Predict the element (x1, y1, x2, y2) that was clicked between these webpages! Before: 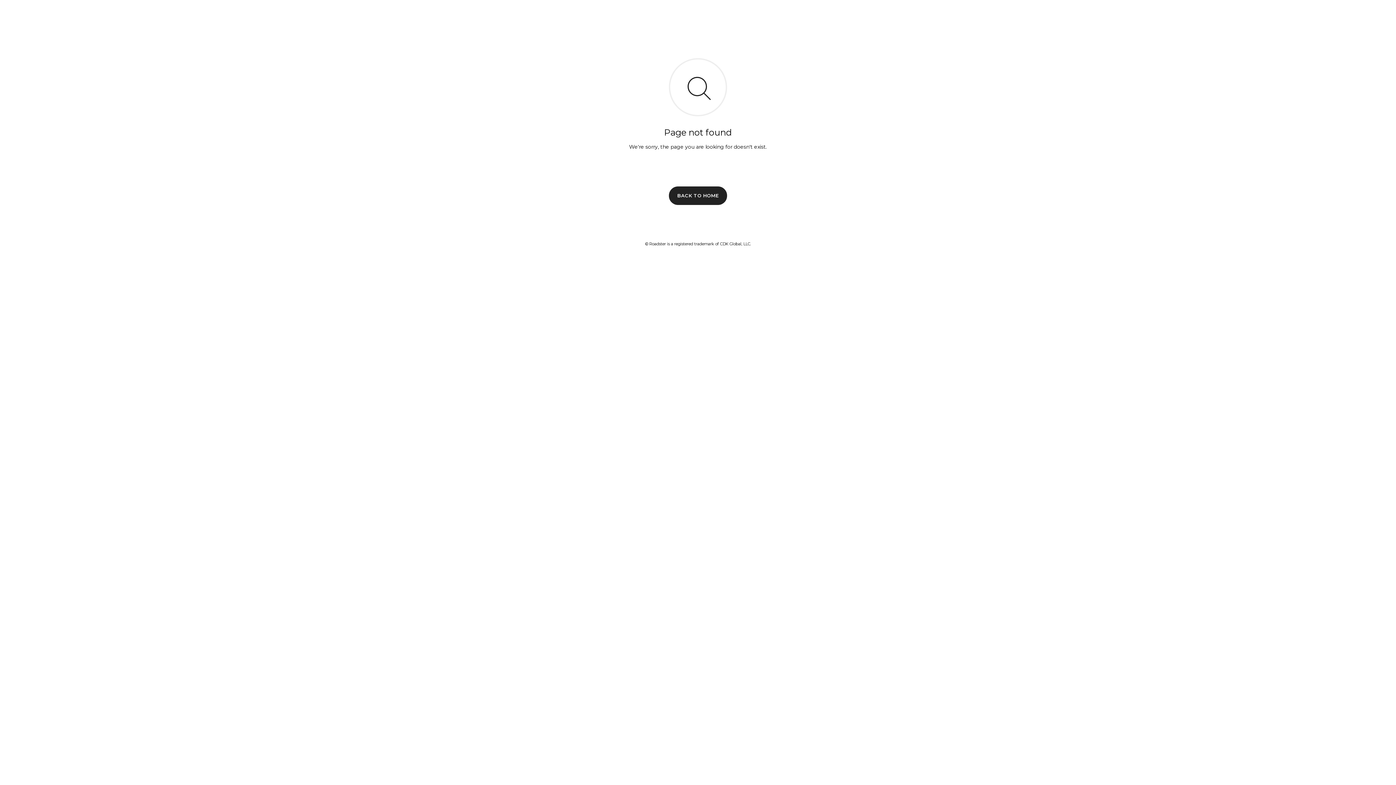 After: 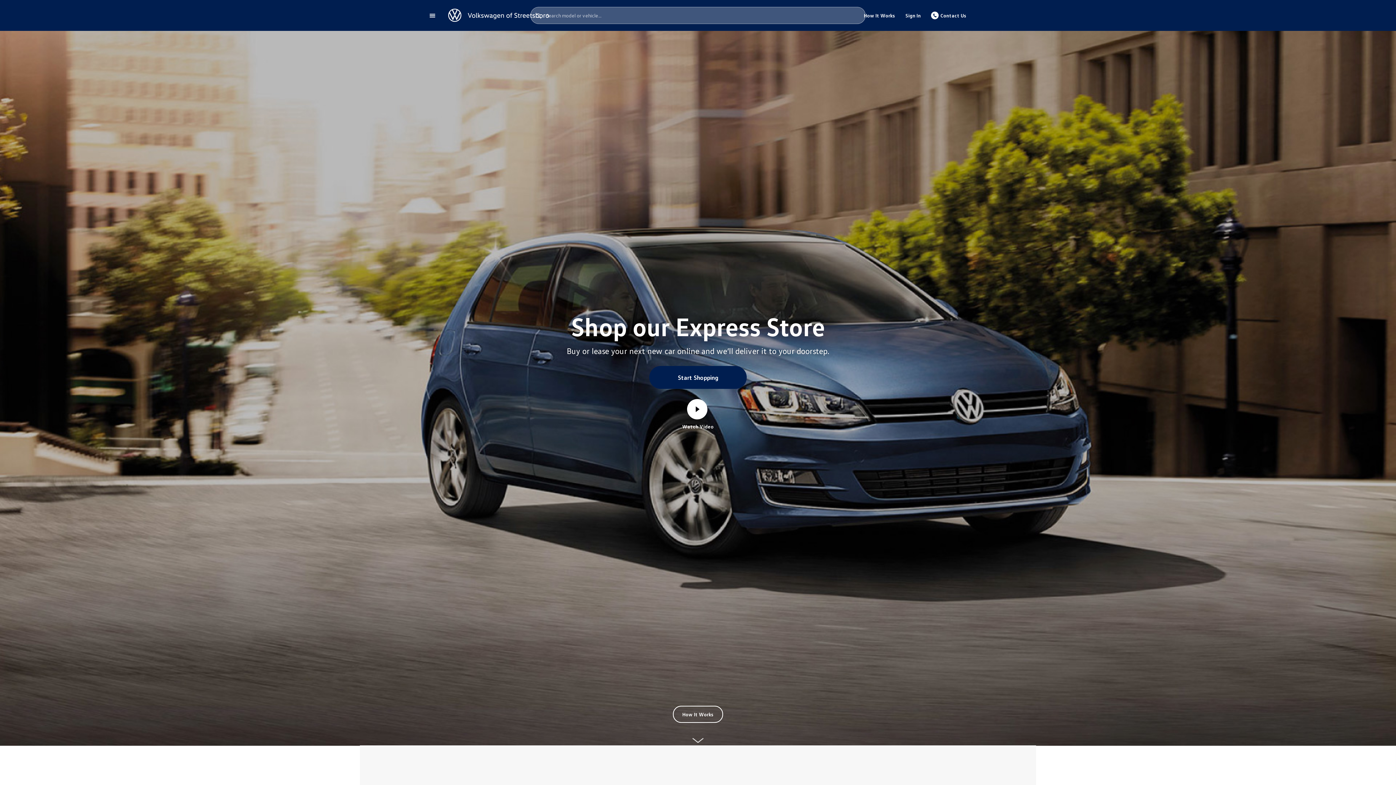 Action: label: BACK TO HOME bbox: (669, 186, 727, 204)